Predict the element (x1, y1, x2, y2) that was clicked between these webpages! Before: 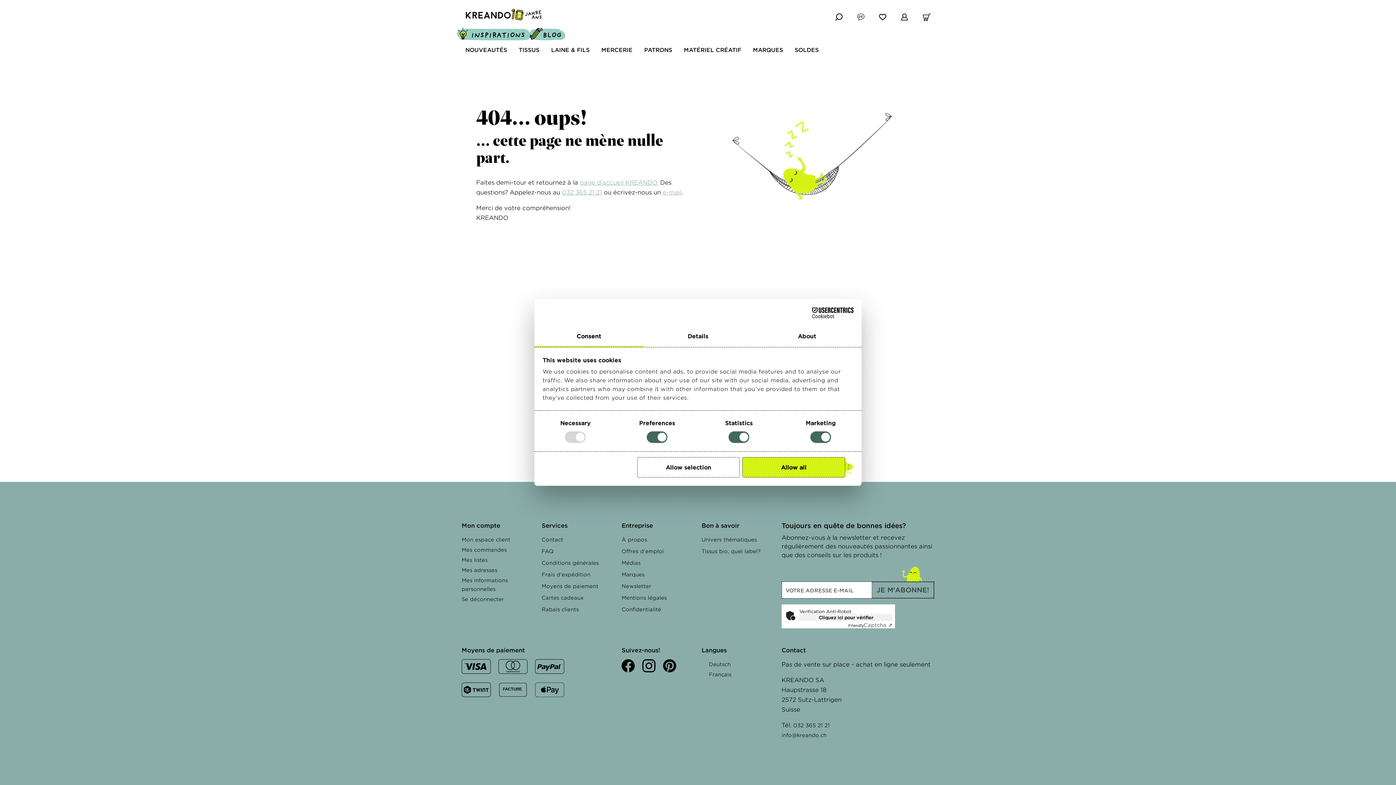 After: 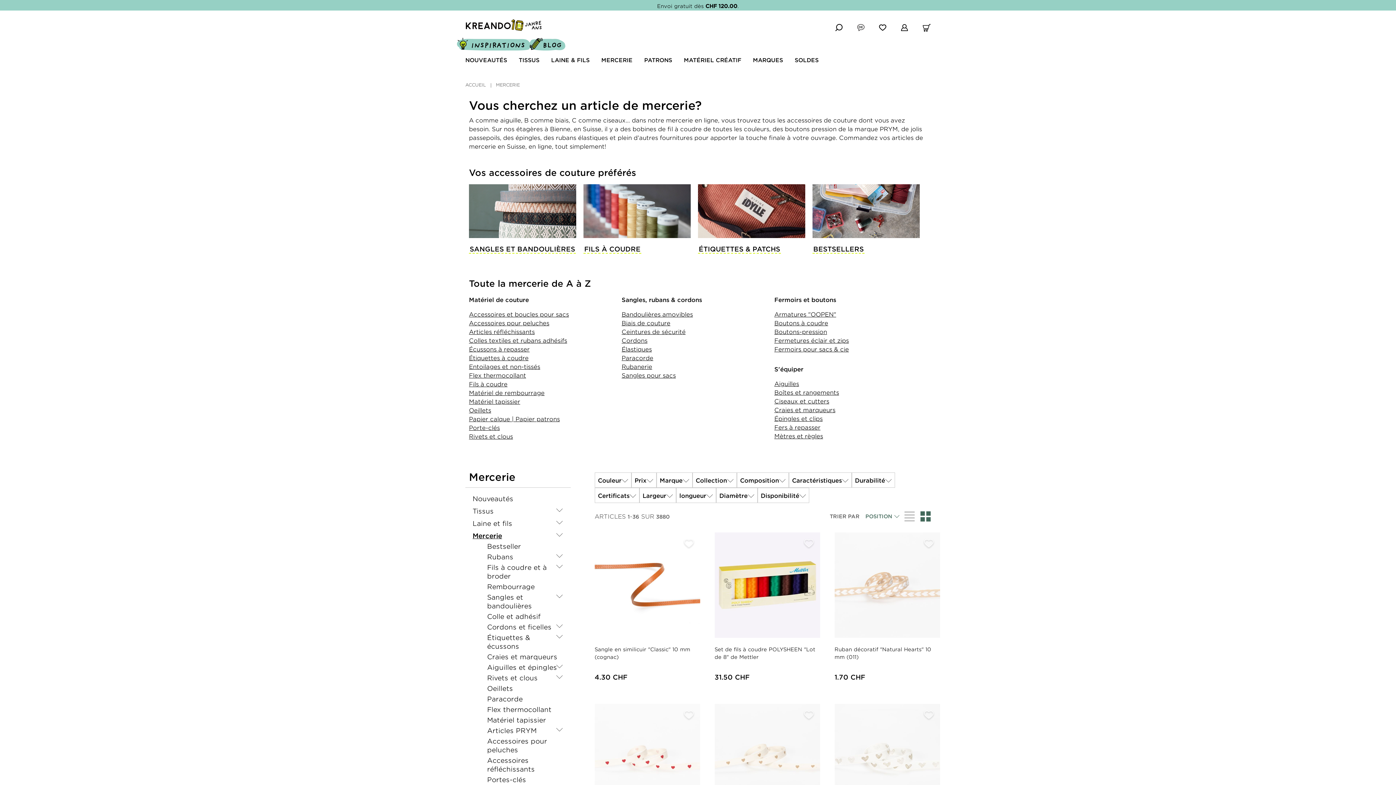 Action: bbox: (611, 45, 655, 62) label: MERCERIE